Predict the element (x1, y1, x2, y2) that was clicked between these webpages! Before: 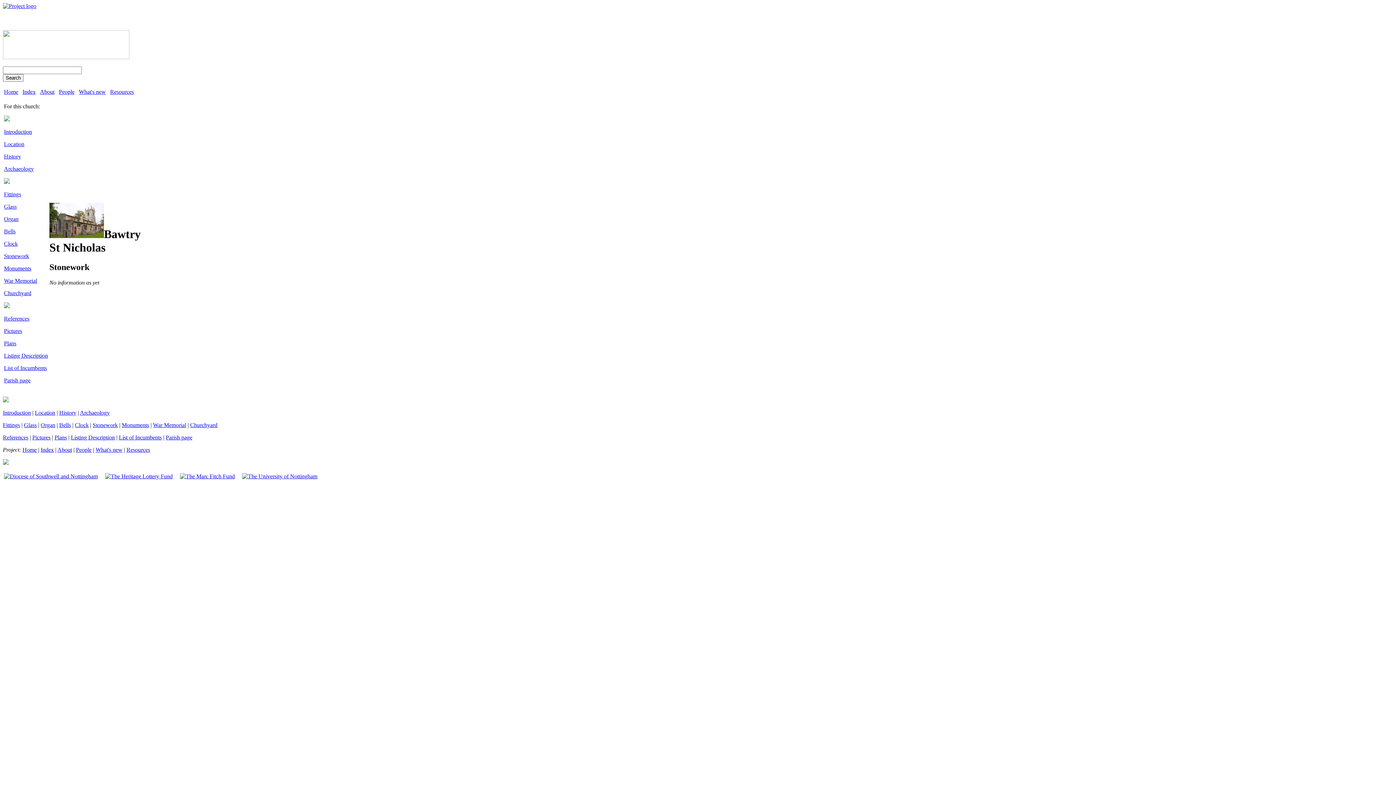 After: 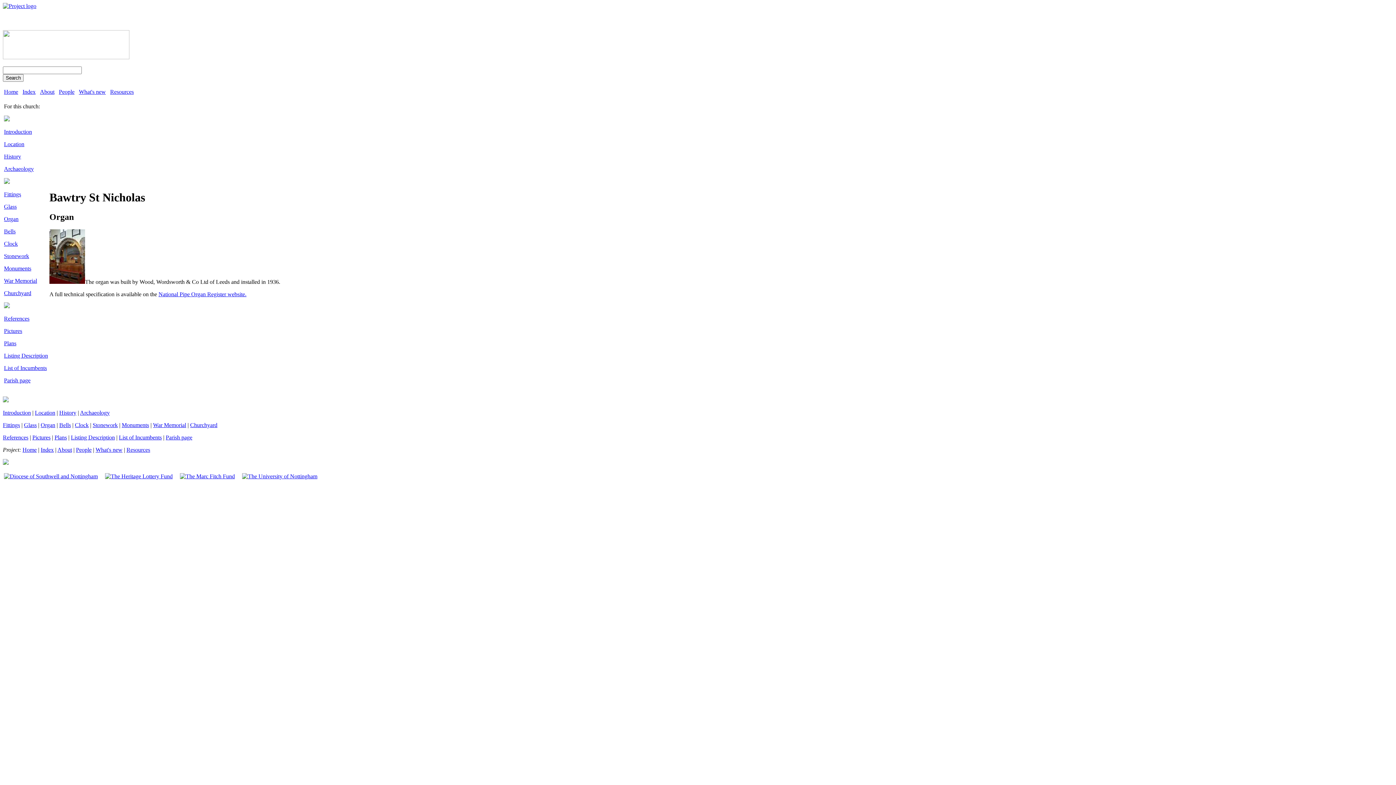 Action: label: Organ bbox: (40, 422, 55, 428)